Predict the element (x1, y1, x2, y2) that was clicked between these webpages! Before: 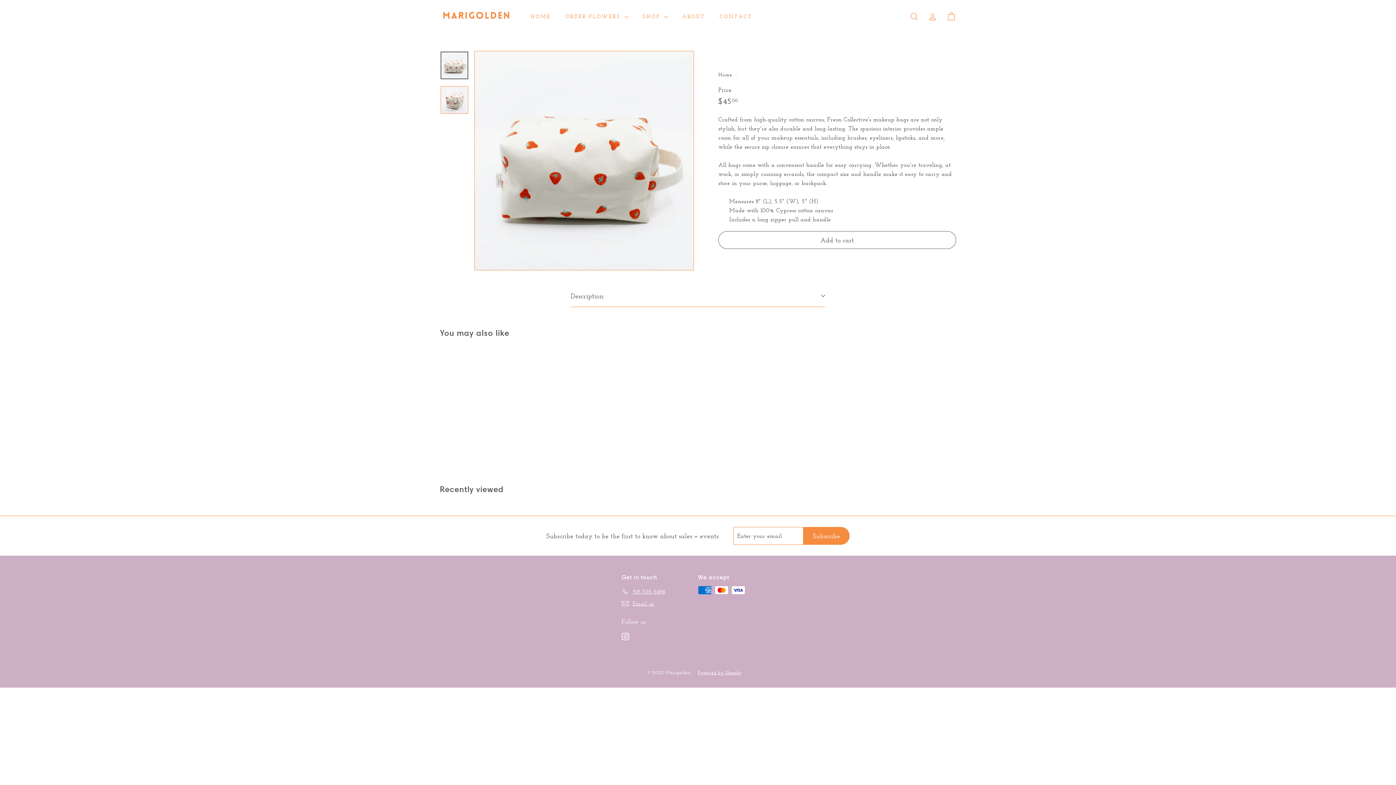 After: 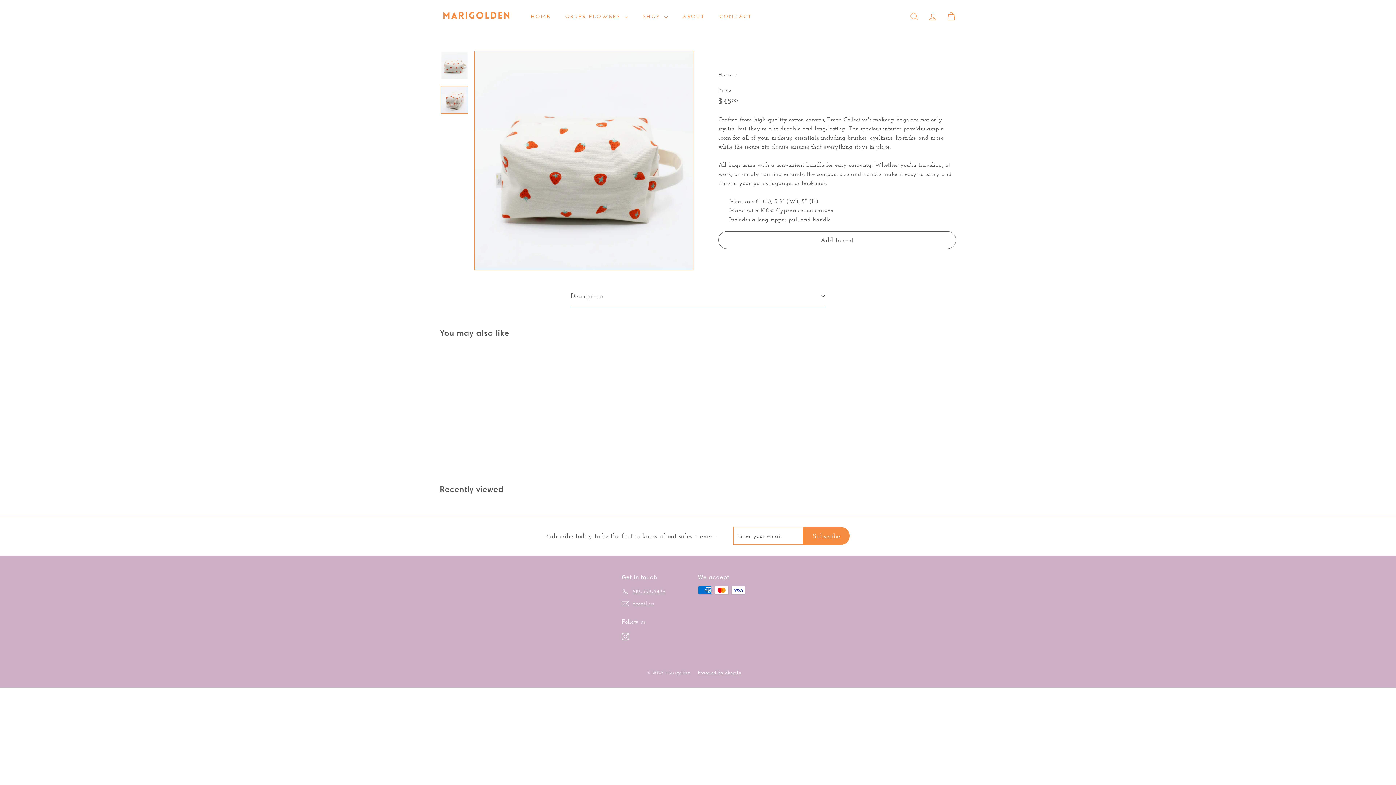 Action: bbox: (440, 352, 520, 460) label: Makeup Bag - Strawberry
$4500
$45.00